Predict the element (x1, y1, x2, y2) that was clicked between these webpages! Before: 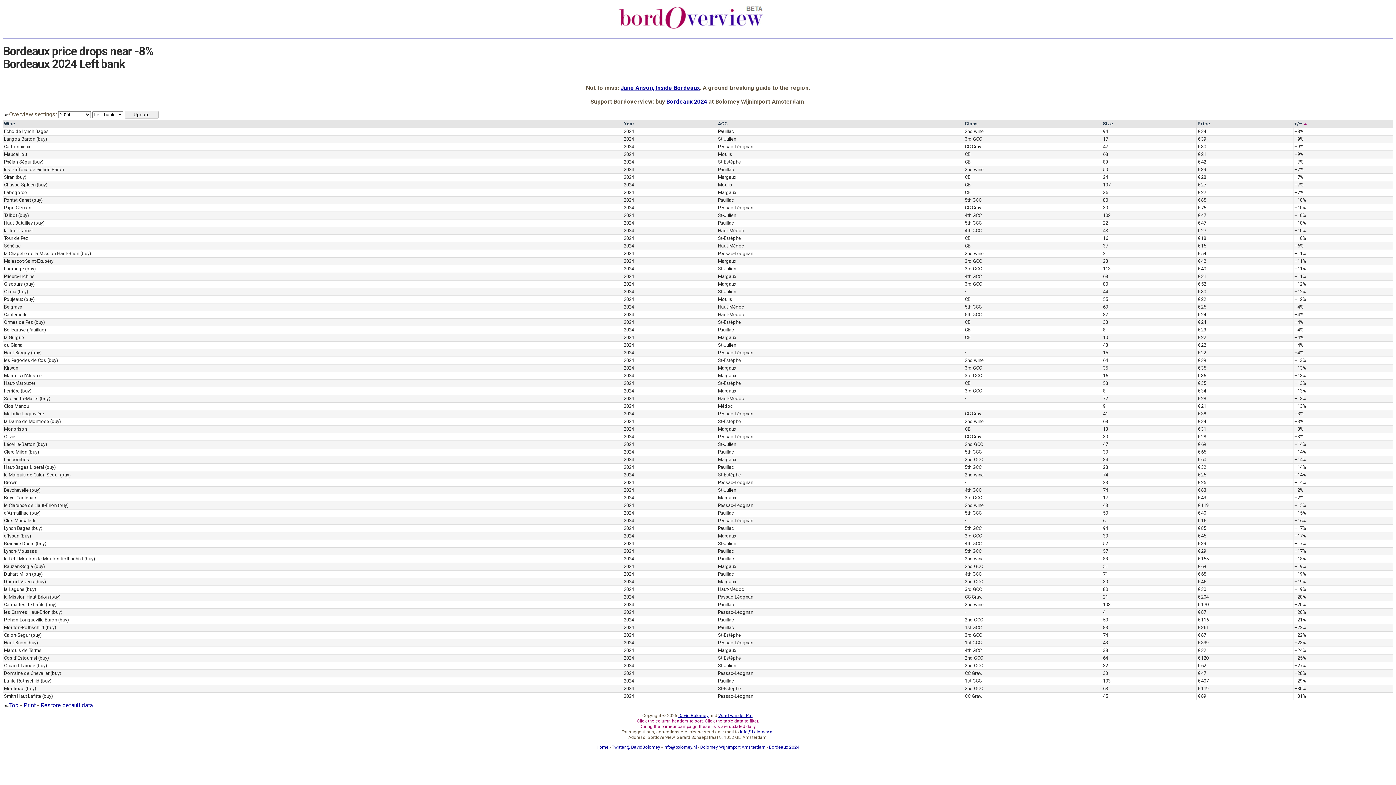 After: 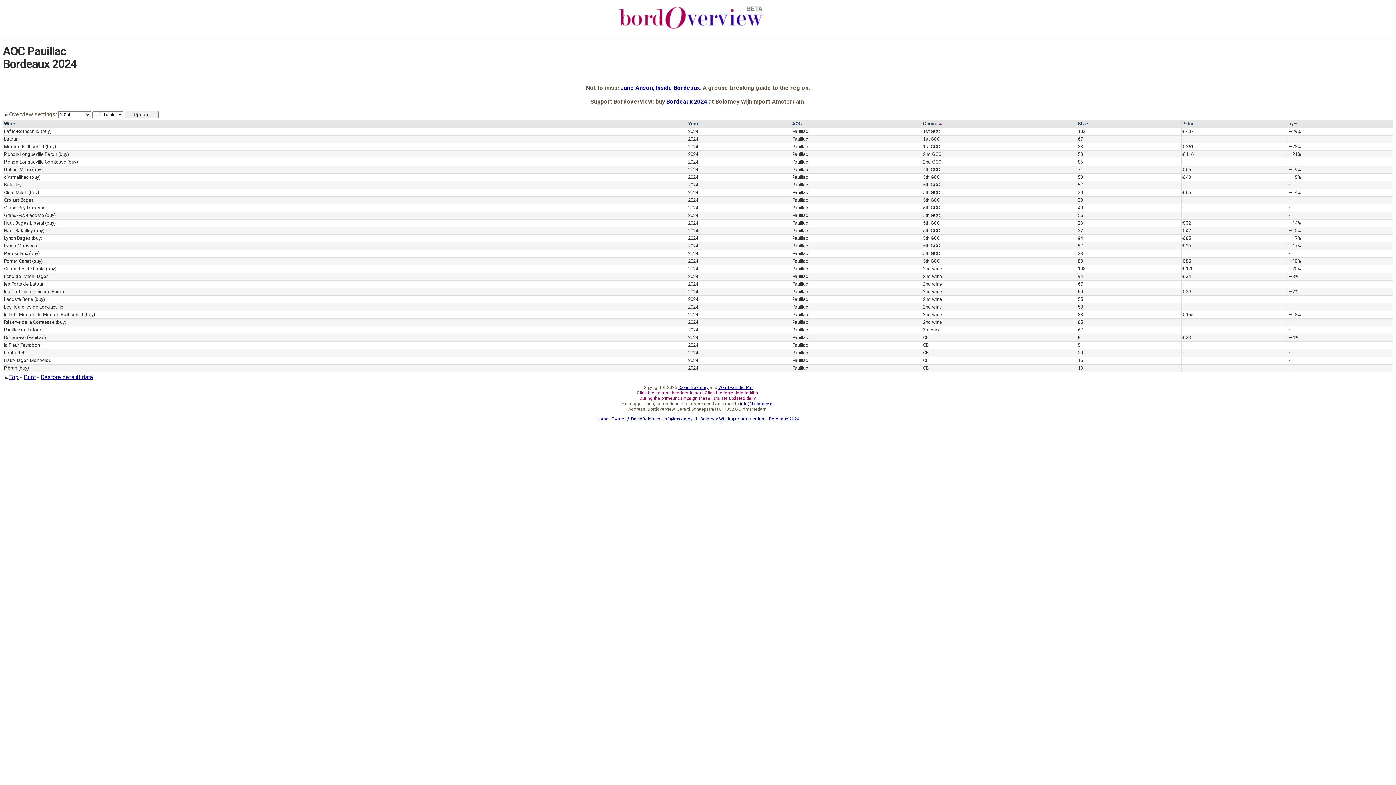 Action: bbox: (718, 464, 963, 470) label: Pauillac